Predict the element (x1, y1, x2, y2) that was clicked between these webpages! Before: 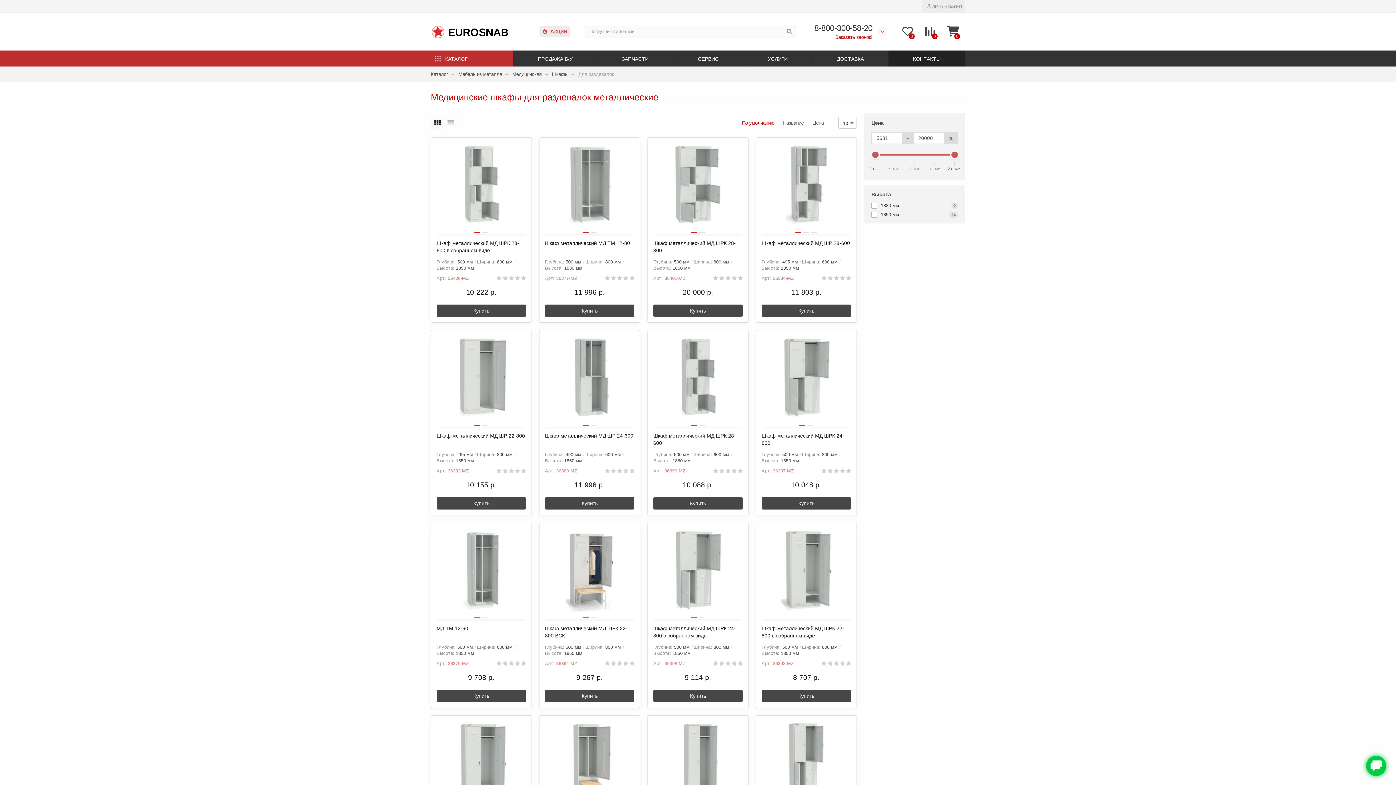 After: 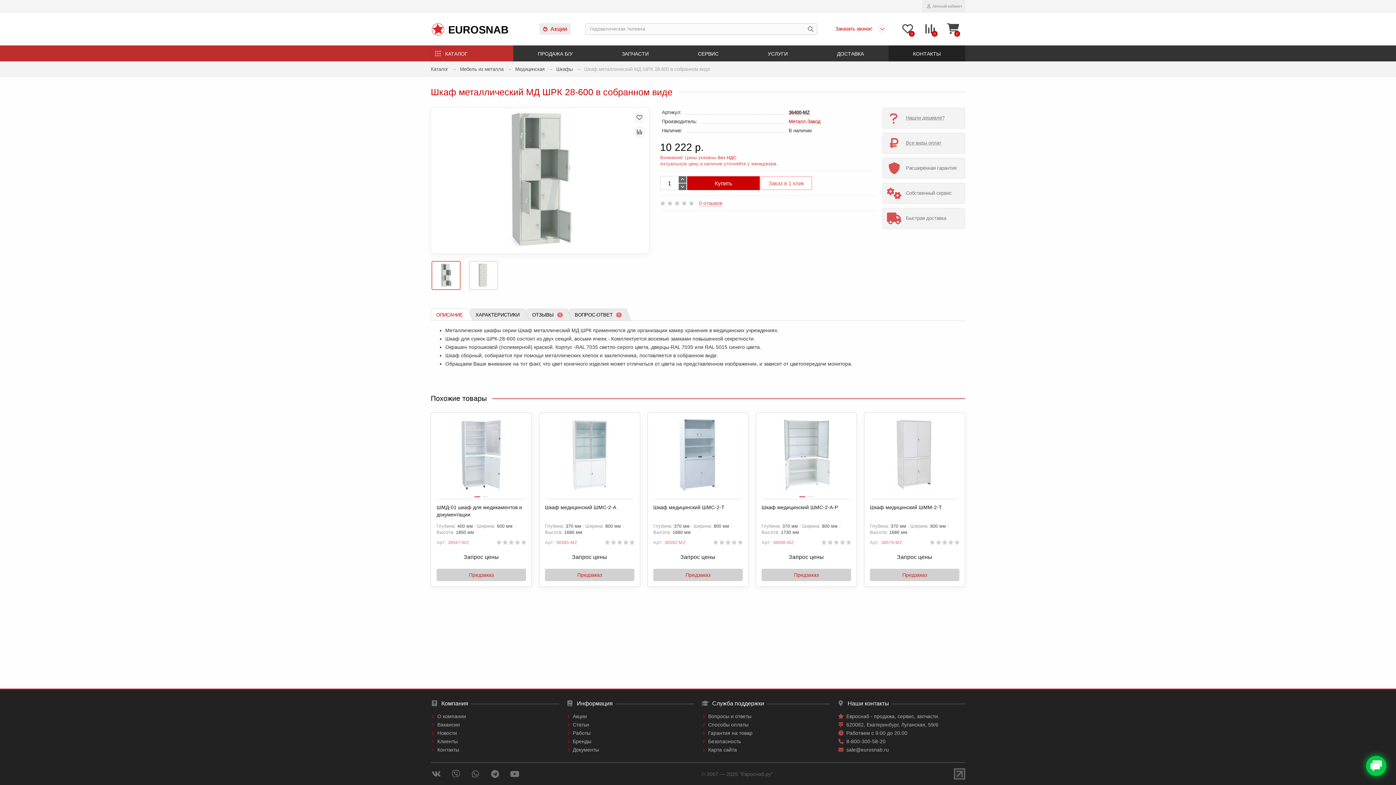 Action: bbox: (436, 143, 526, 226)